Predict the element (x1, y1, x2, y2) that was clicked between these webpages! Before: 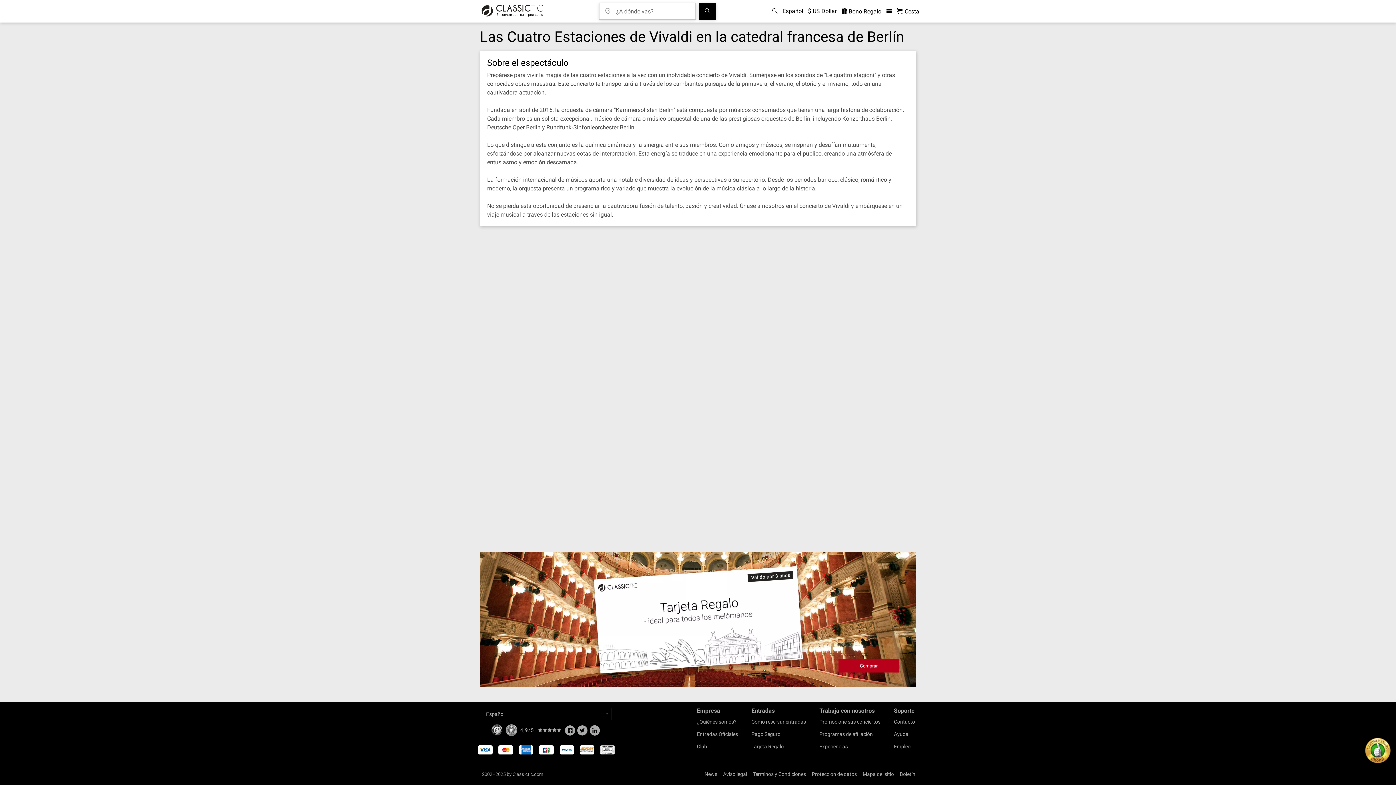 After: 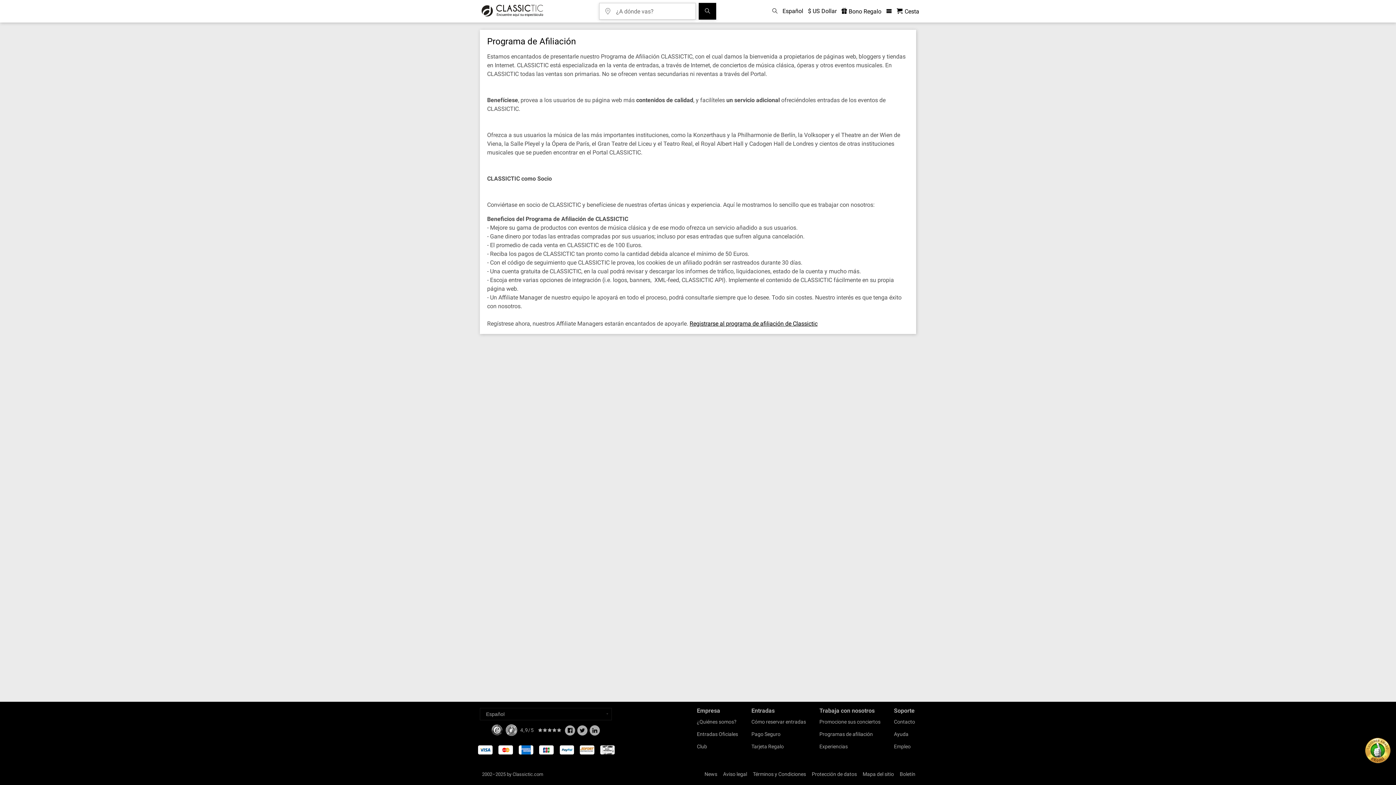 Action: label: Programas de afiliación bbox: (819, 731, 873, 737)